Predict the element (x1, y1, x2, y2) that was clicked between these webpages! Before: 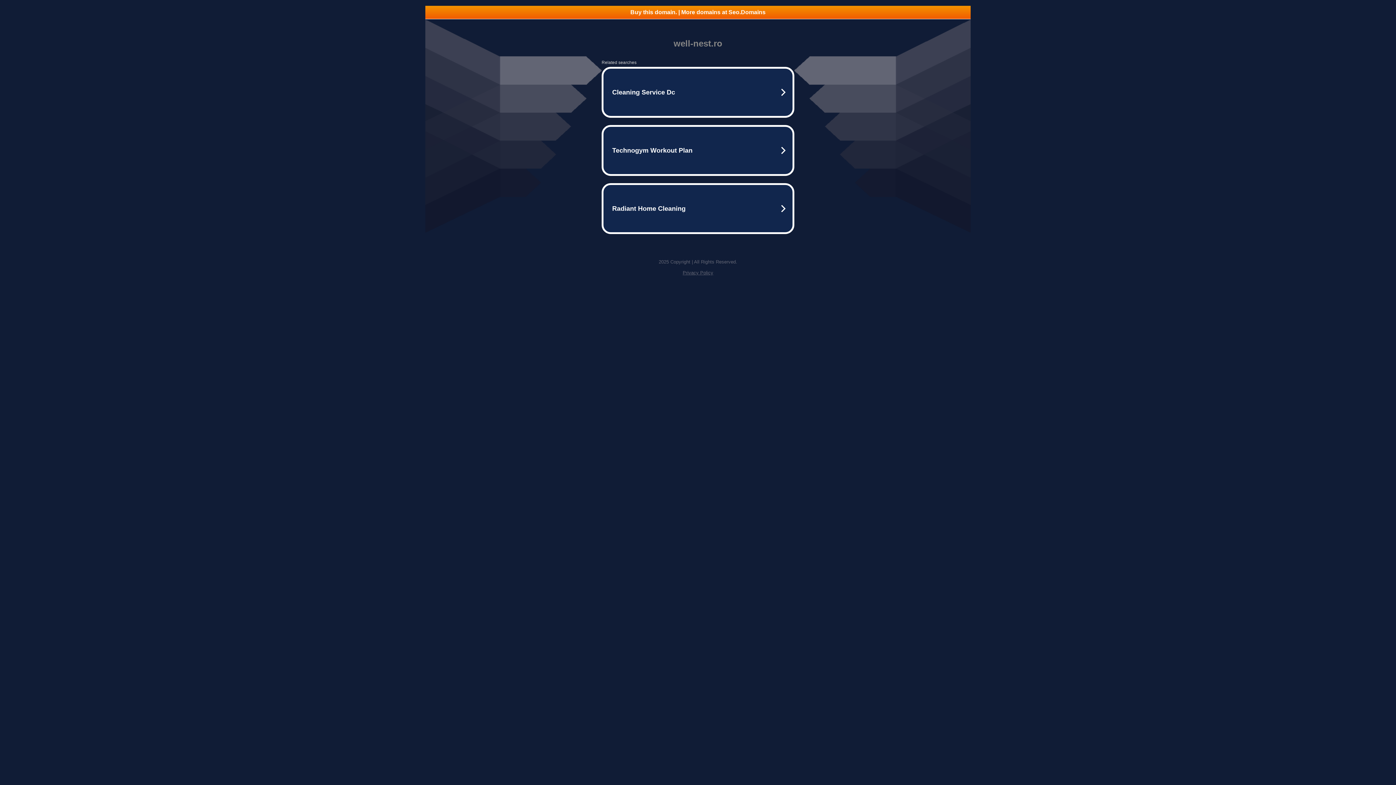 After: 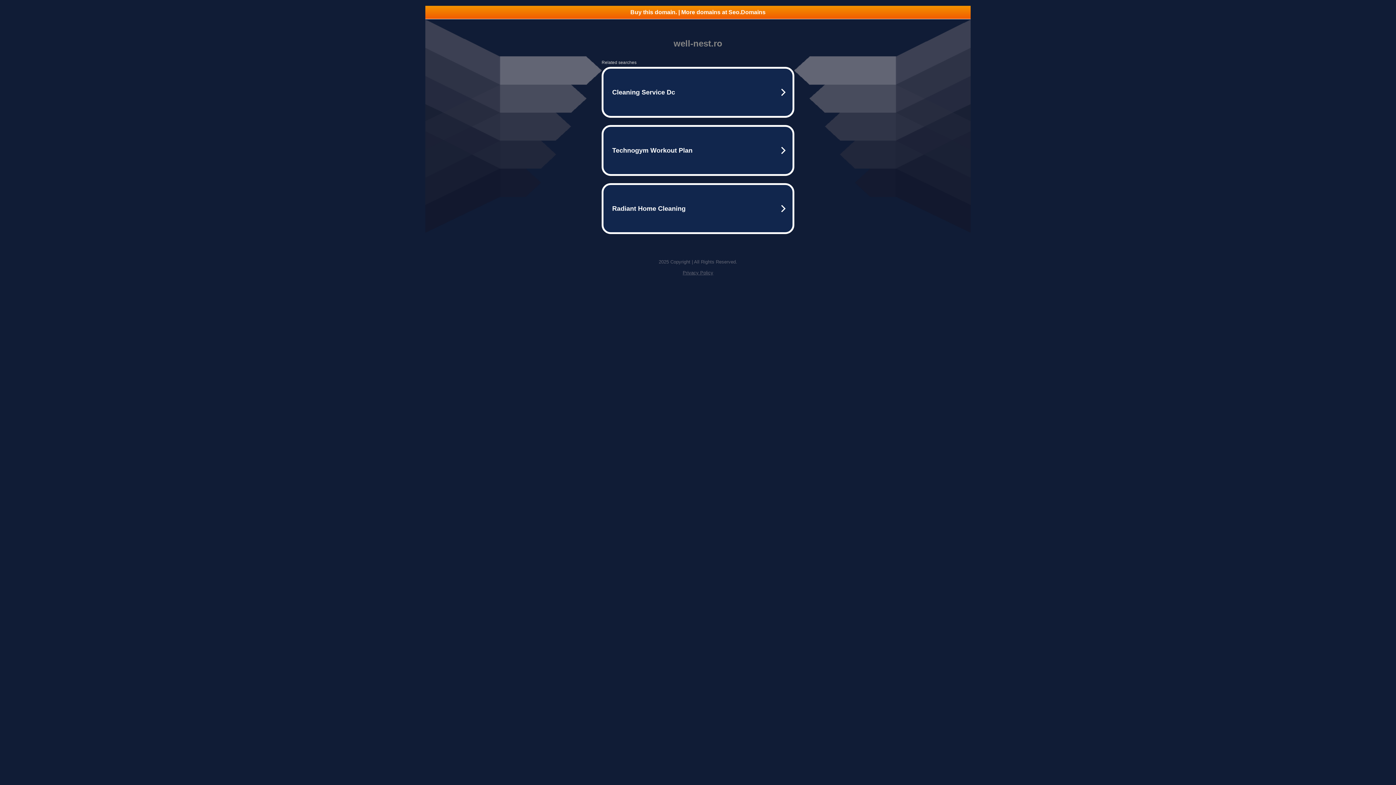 Action: bbox: (425, 5, 970, 18) label: Buy this domain. | More domains at Seo.Domains